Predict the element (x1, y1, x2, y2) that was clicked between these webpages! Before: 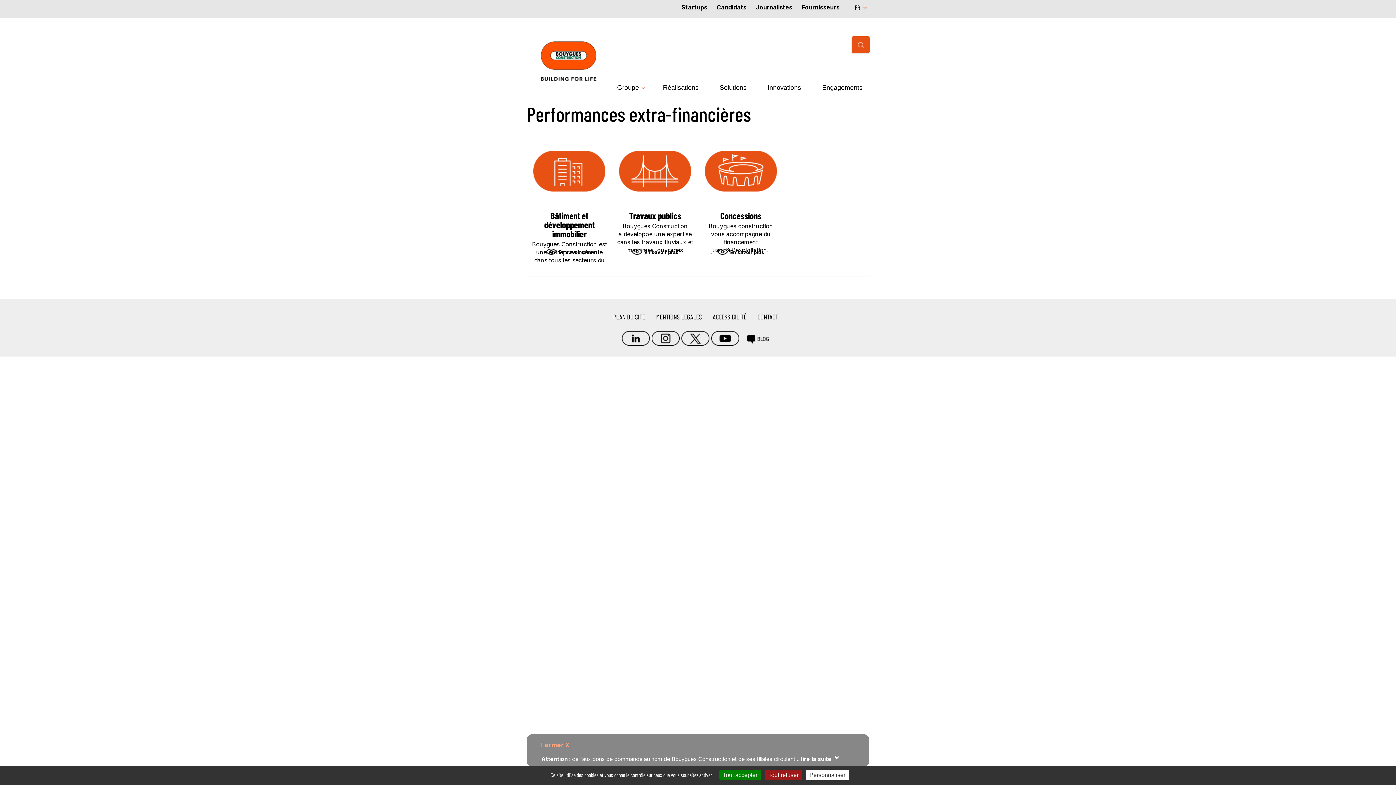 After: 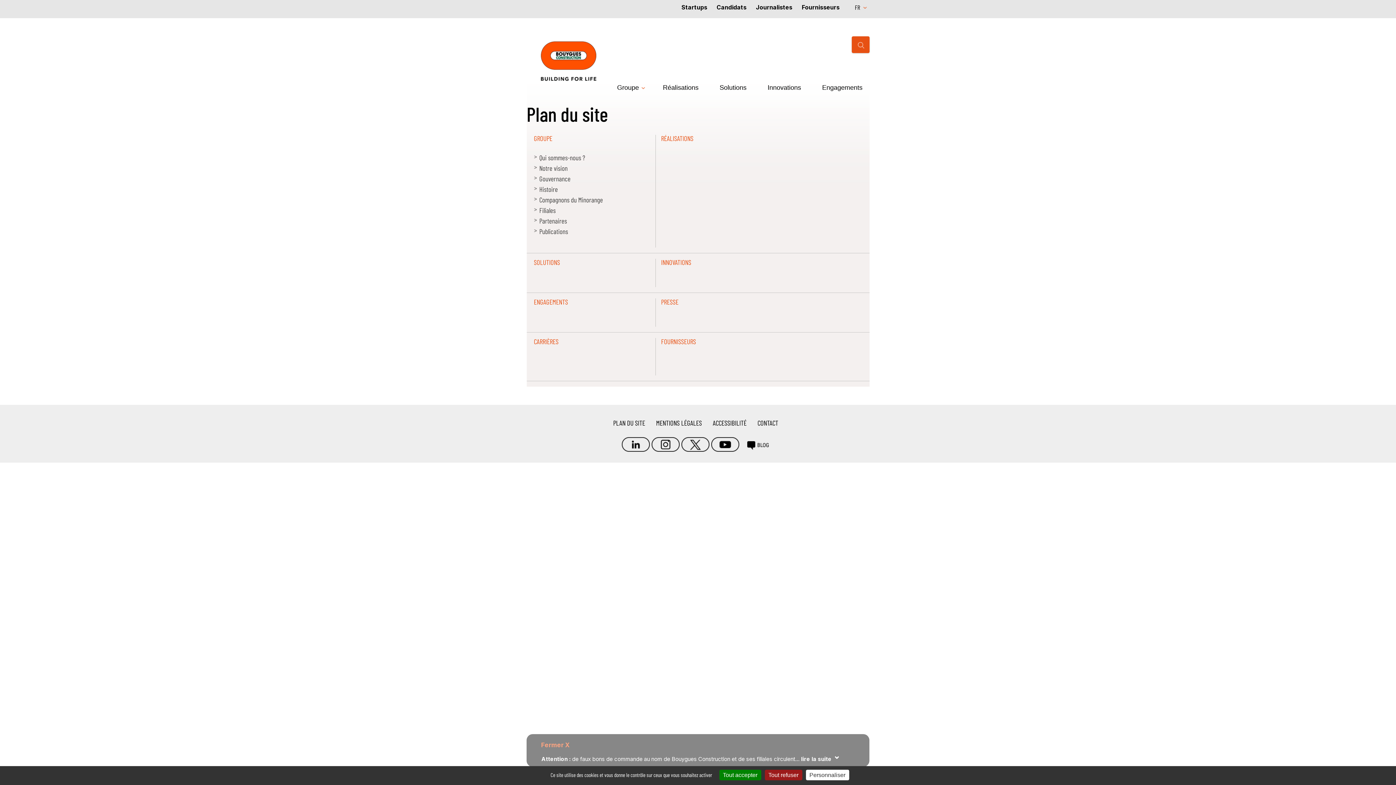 Action: label: PLAN DU SITE bbox: (613, 312, 645, 321)